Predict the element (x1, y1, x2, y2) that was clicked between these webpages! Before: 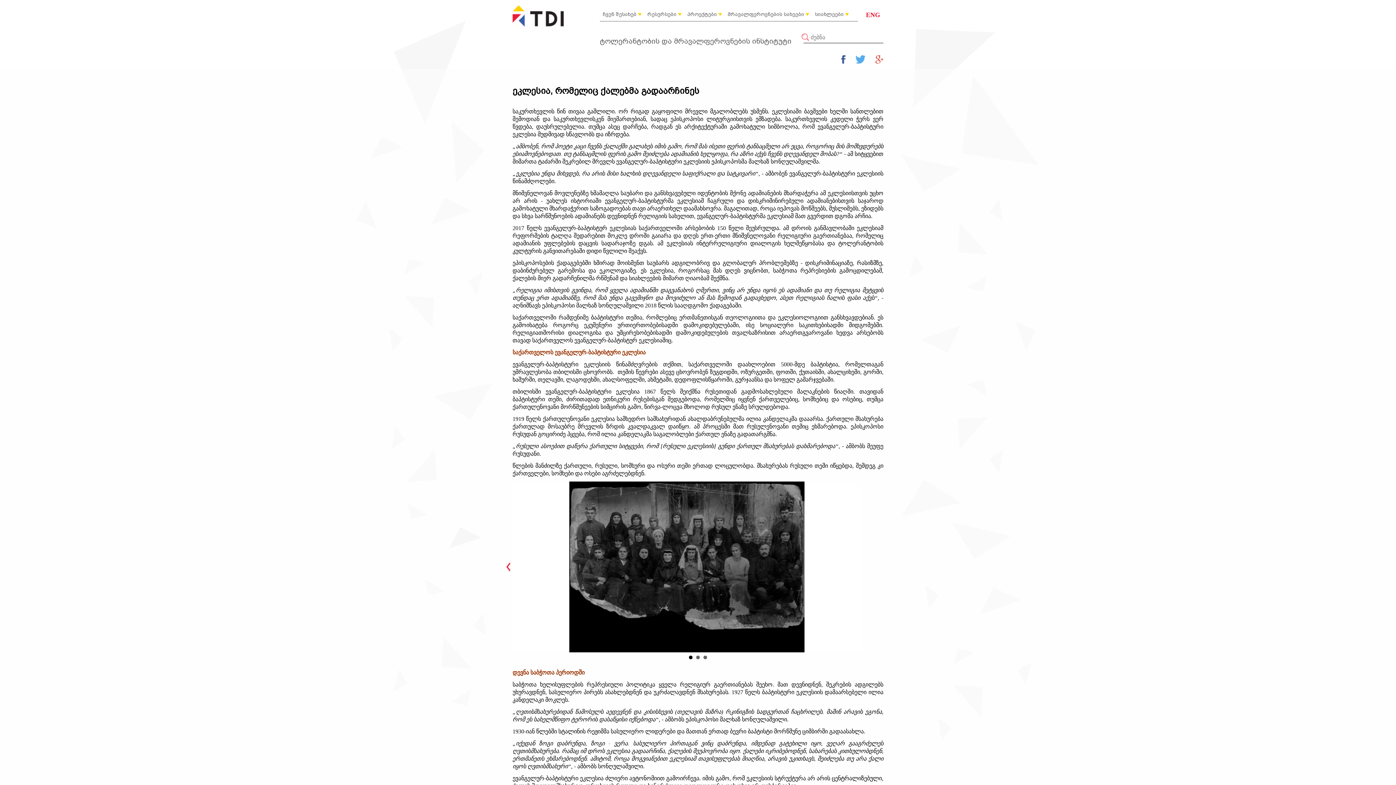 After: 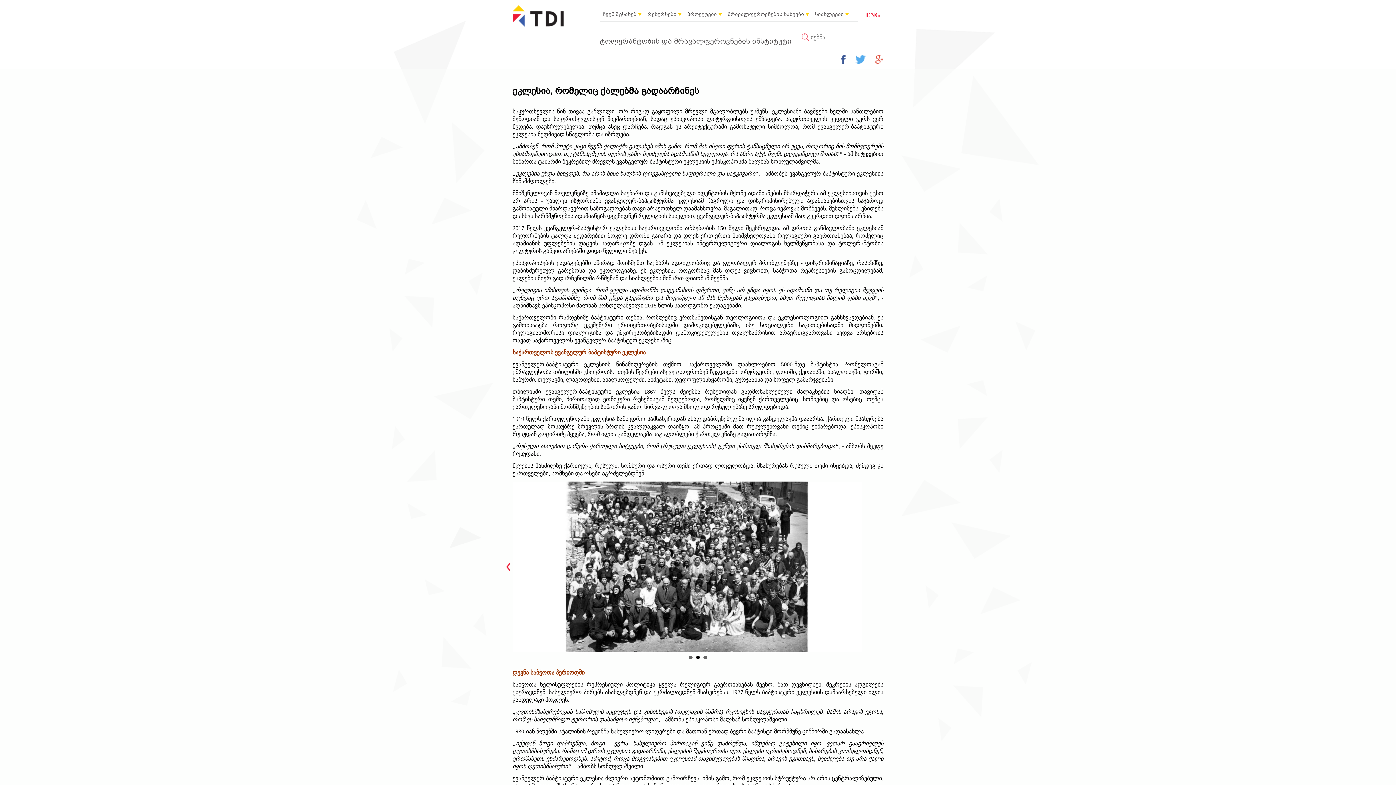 Action: bbox: (696, 655, 700, 659) label: 2